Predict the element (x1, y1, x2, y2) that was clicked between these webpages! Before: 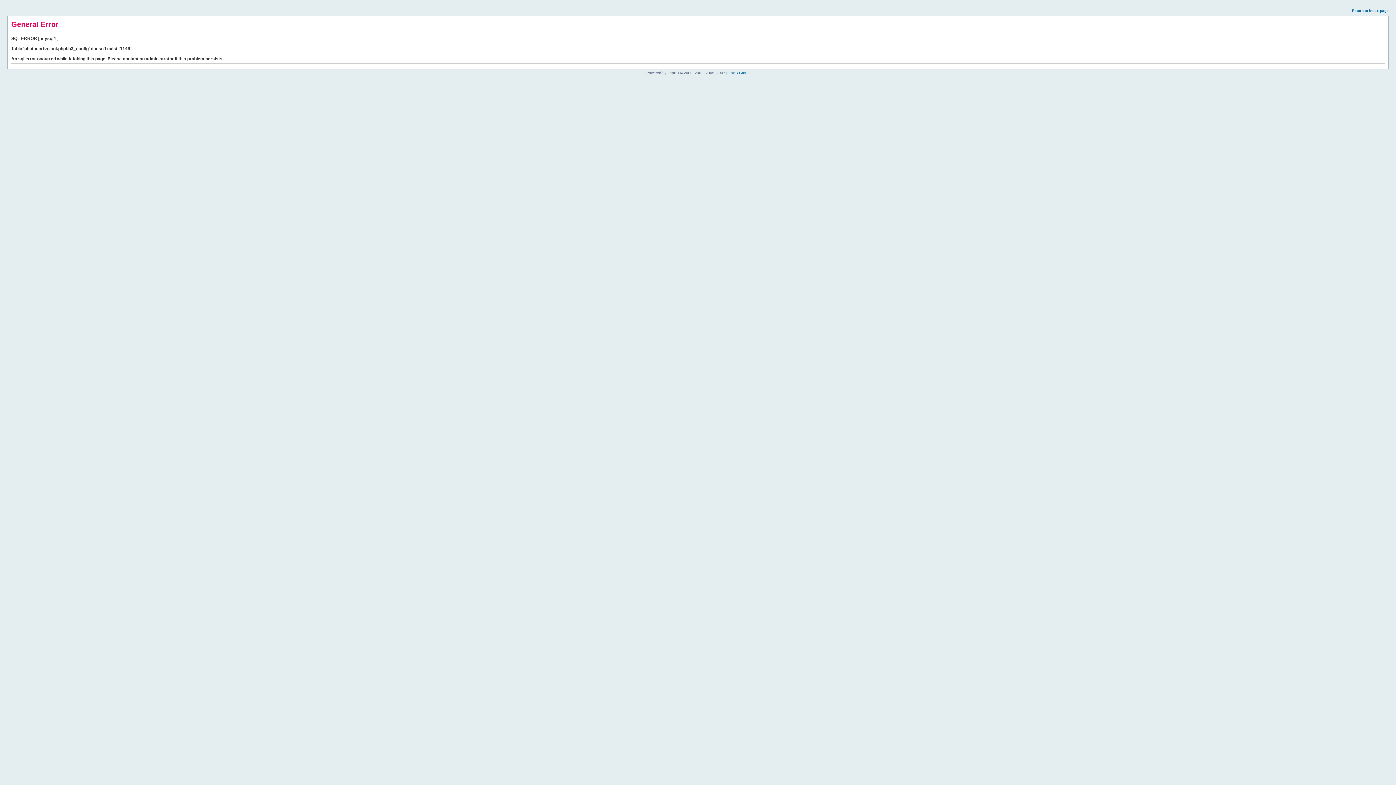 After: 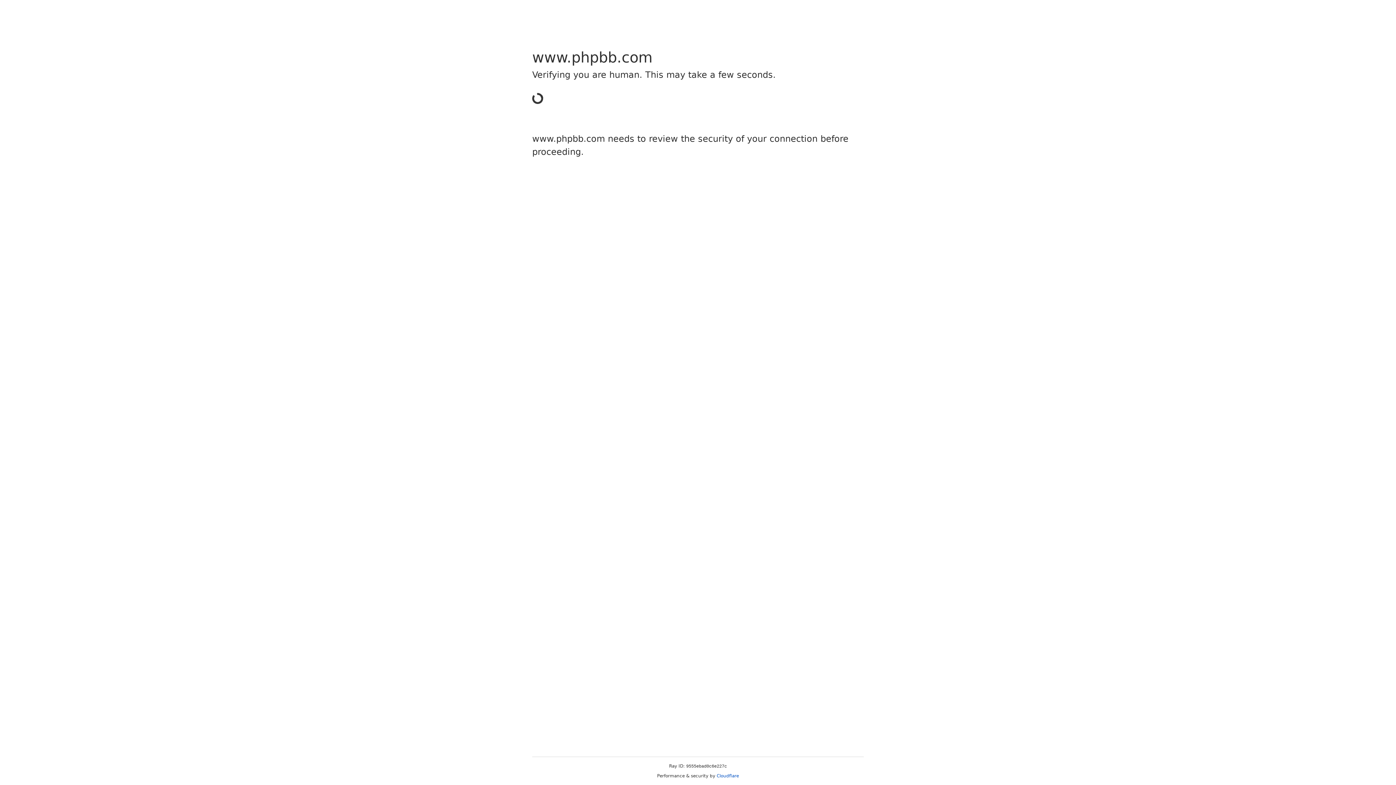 Action: bbox: (726, 70, 749, 74) label: phpBB Group